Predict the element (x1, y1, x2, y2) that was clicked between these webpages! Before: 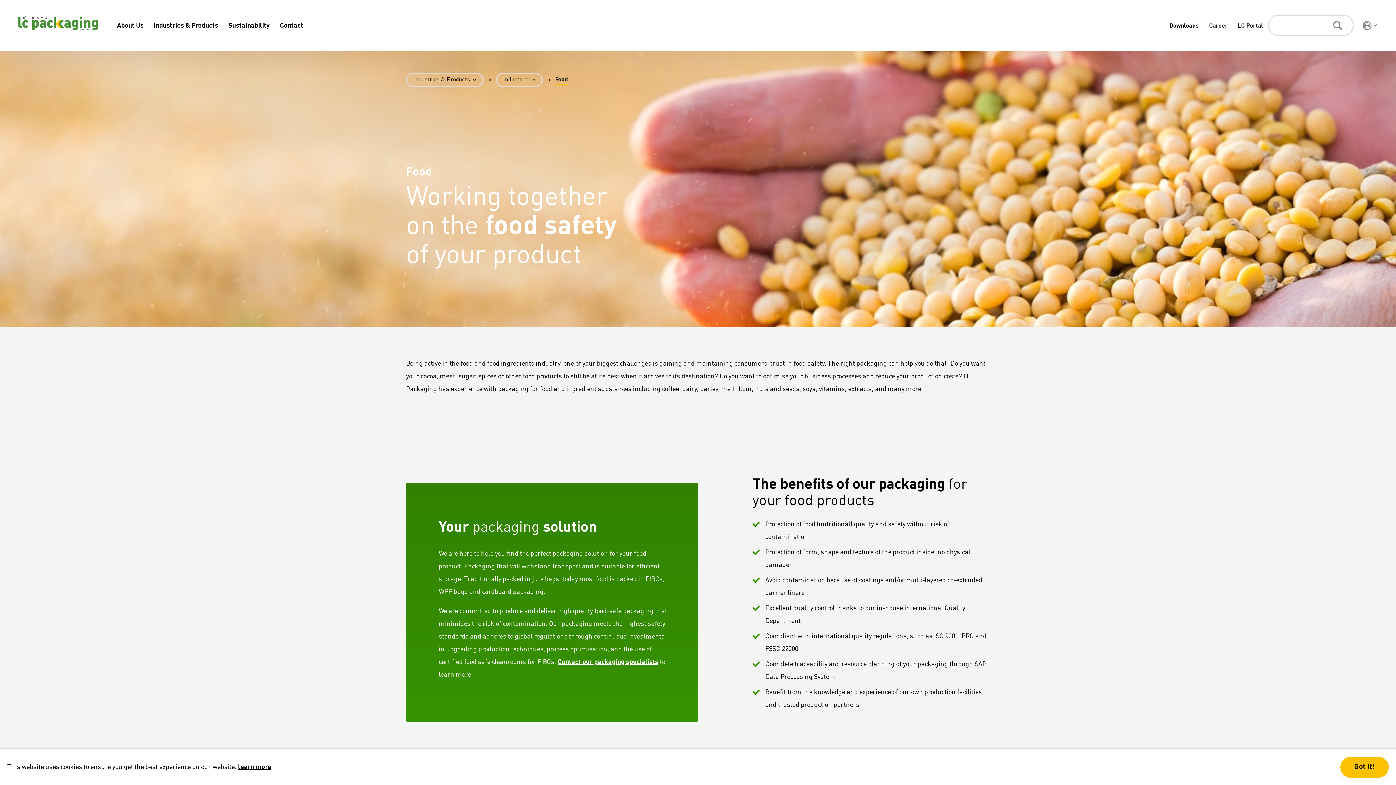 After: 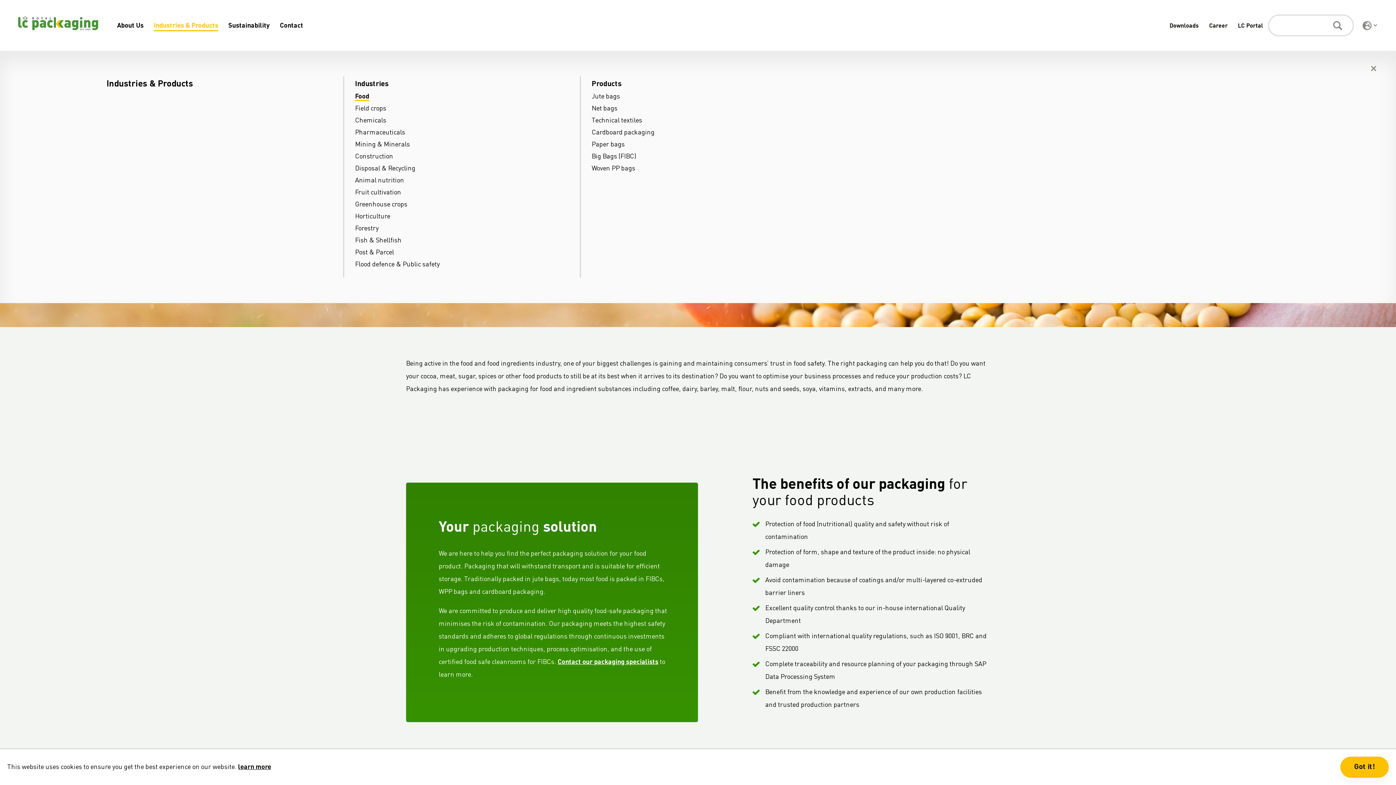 Action: label: Industries & Products bbox: (153, 22, 218, 29)